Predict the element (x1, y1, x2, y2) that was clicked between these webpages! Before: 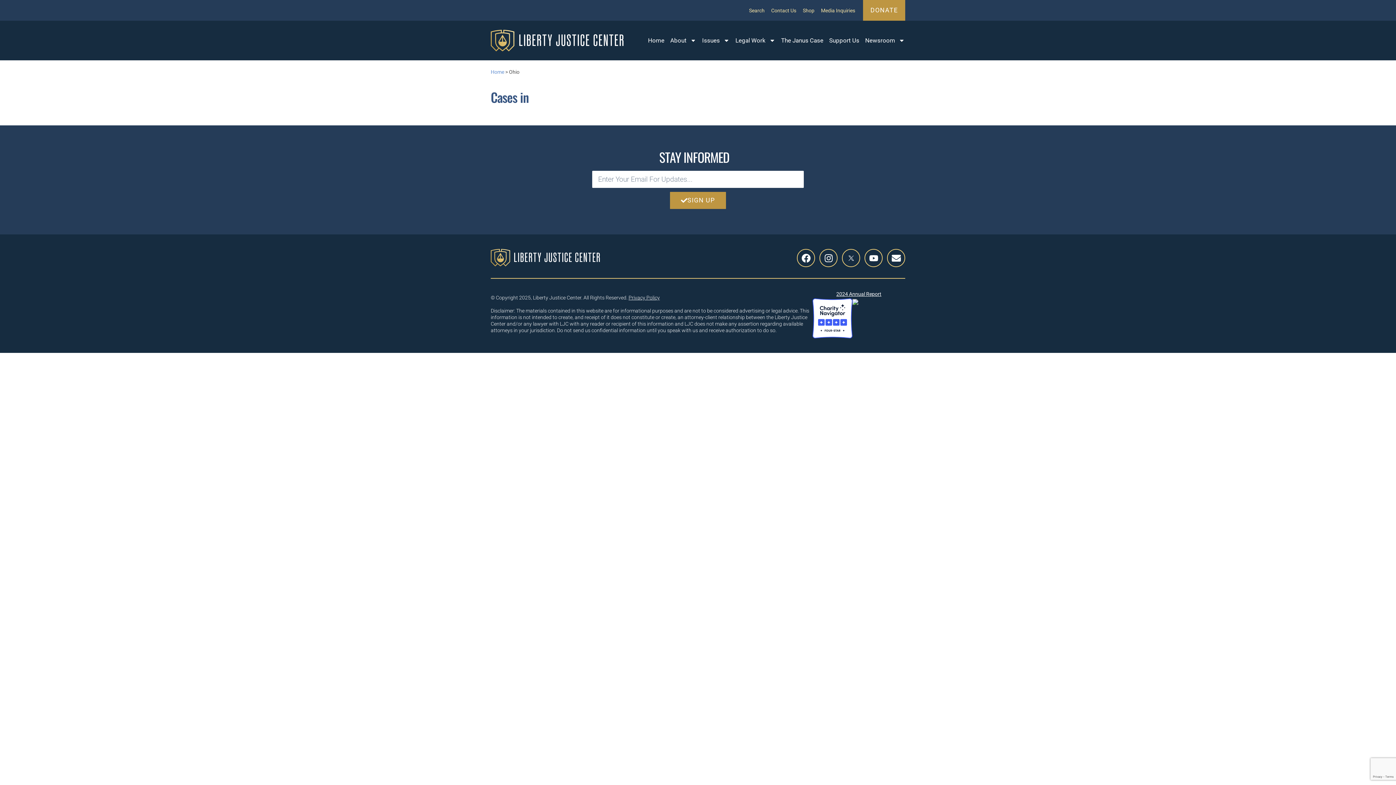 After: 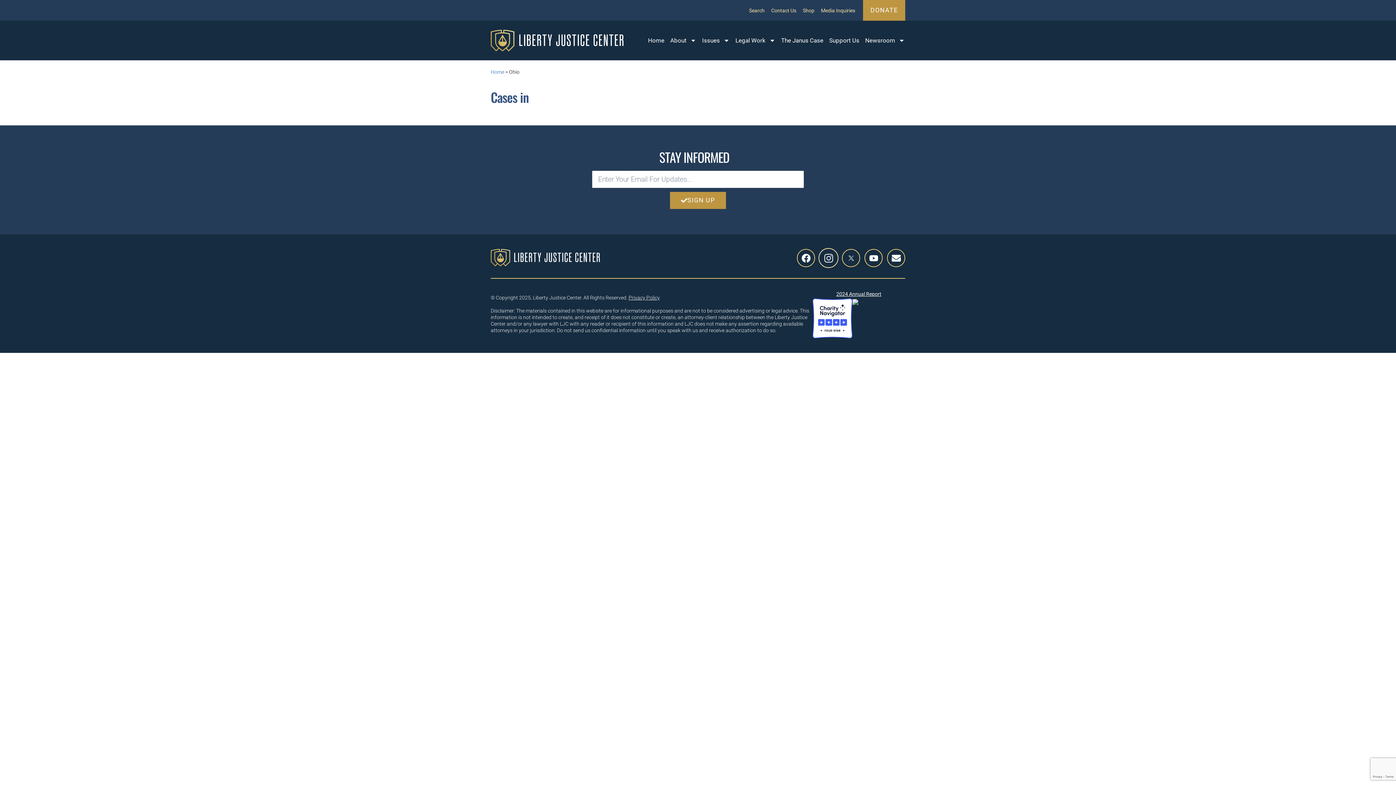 Action: label: Instagram bbox: (819, 249, 837, 267)